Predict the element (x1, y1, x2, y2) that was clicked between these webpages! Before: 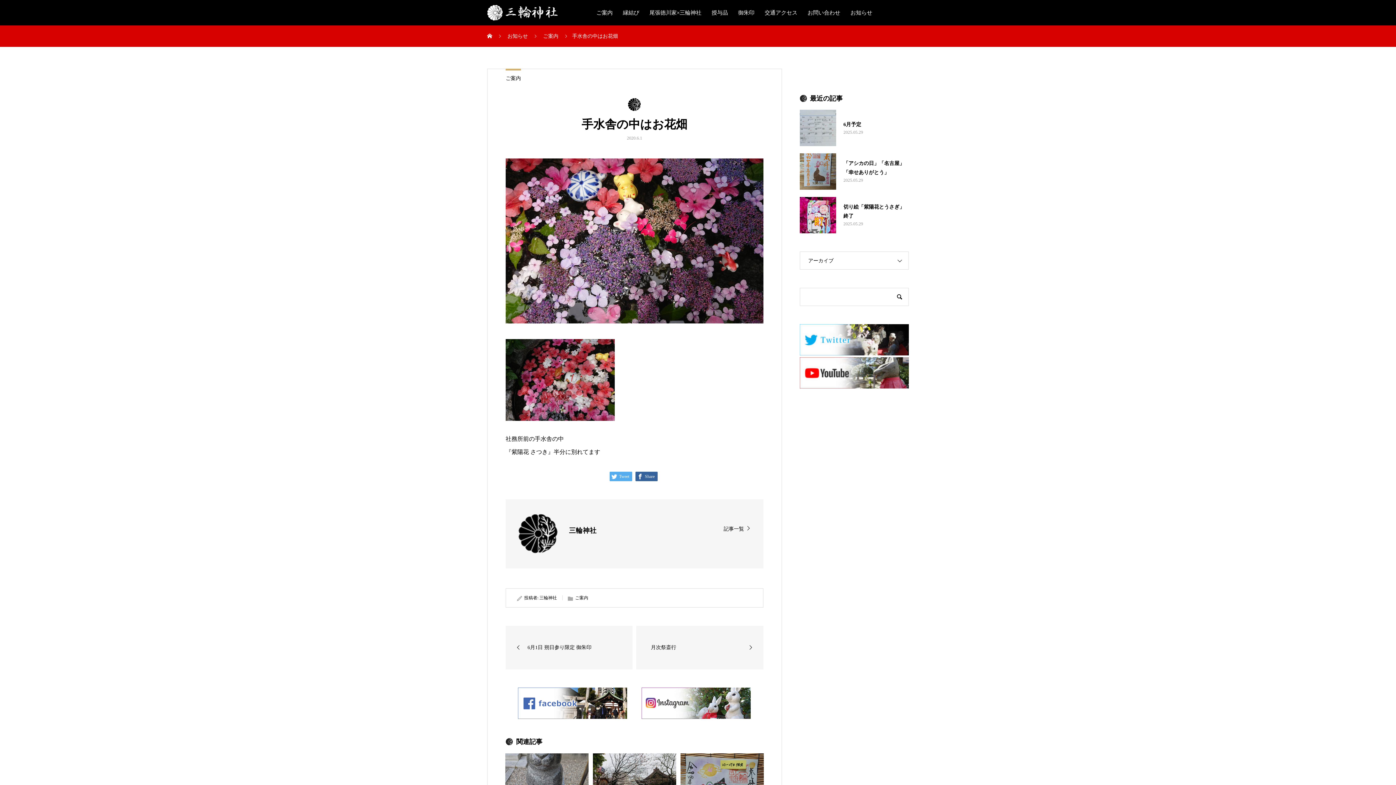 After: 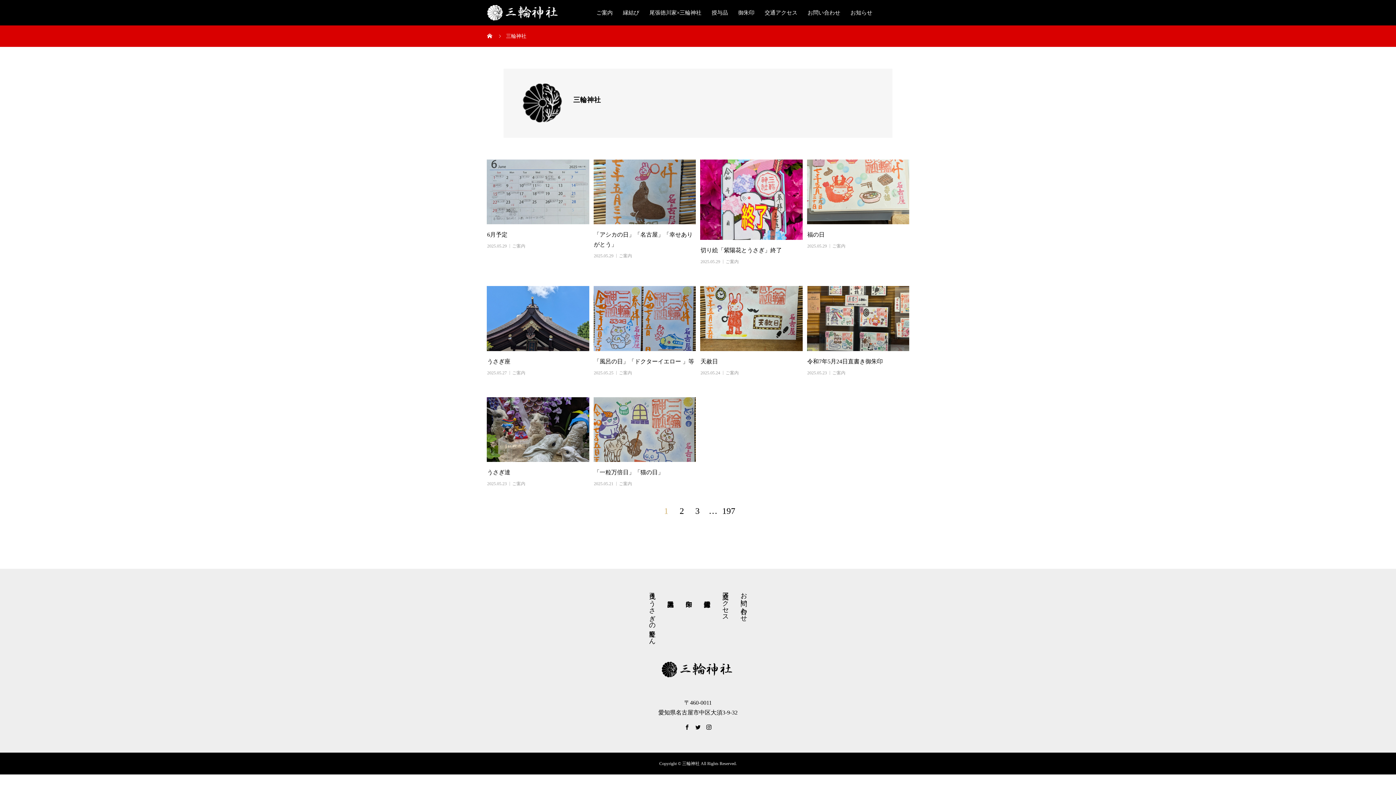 Action: bbox: (518, 514, 558, 554)